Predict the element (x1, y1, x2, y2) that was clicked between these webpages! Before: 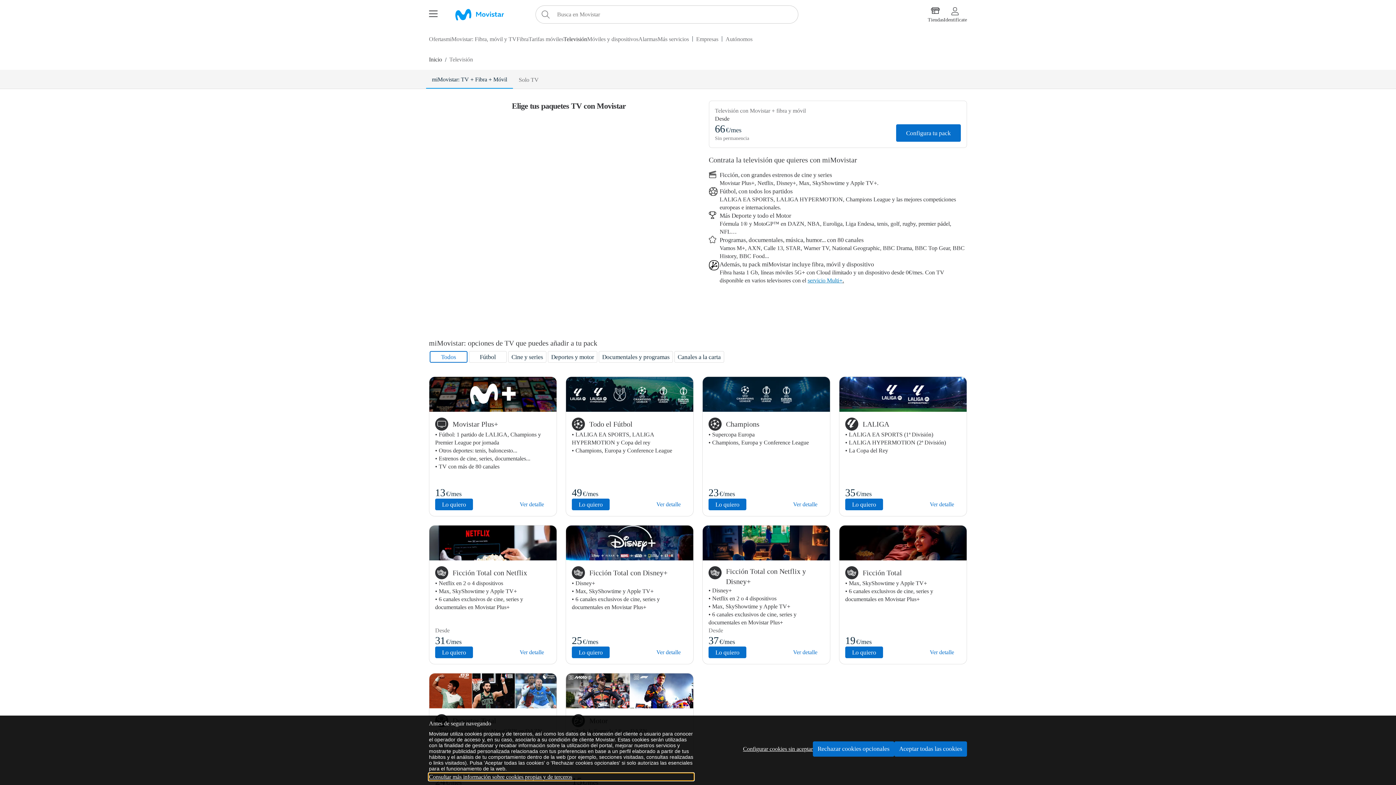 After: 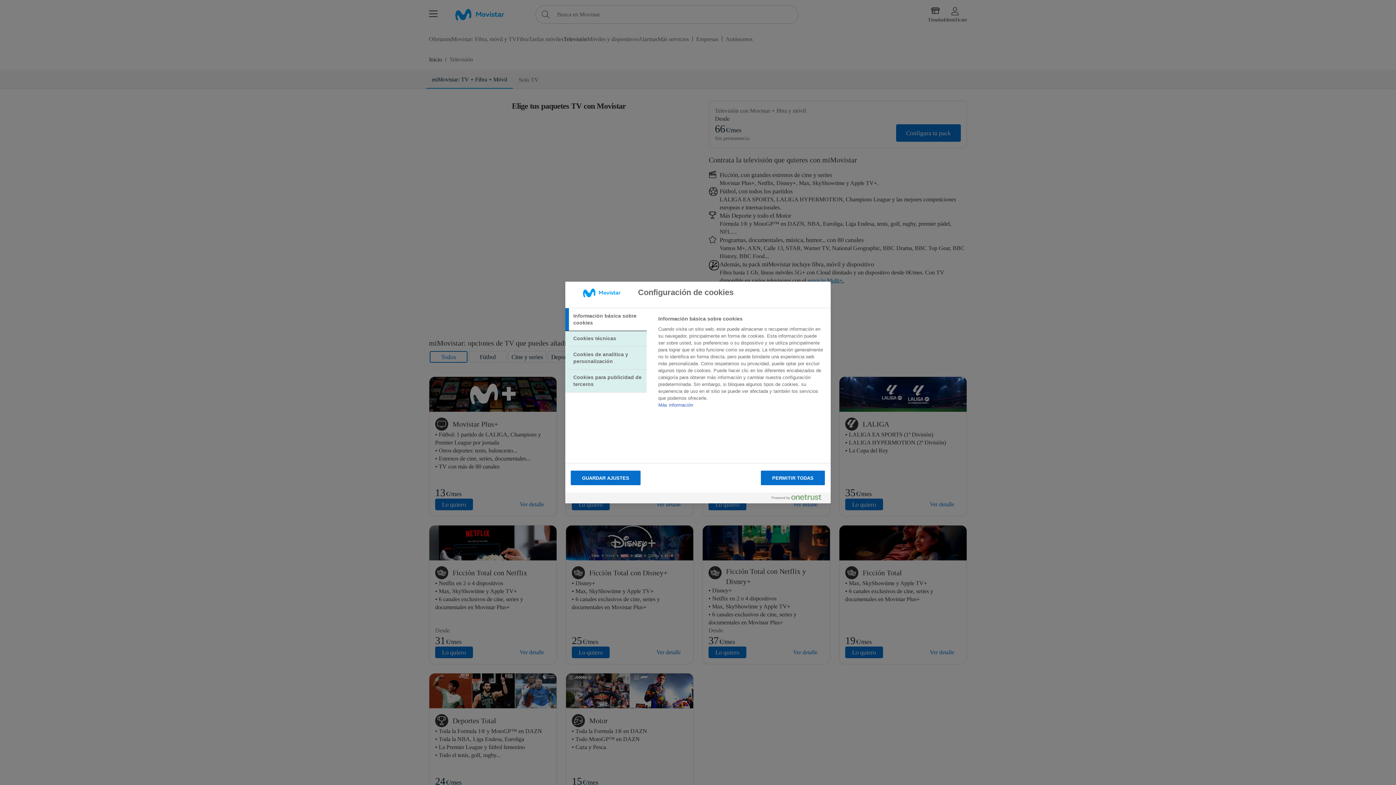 Action: label: Popup cookies configurar/rechazar bbox: (743, 744, 813, 753)